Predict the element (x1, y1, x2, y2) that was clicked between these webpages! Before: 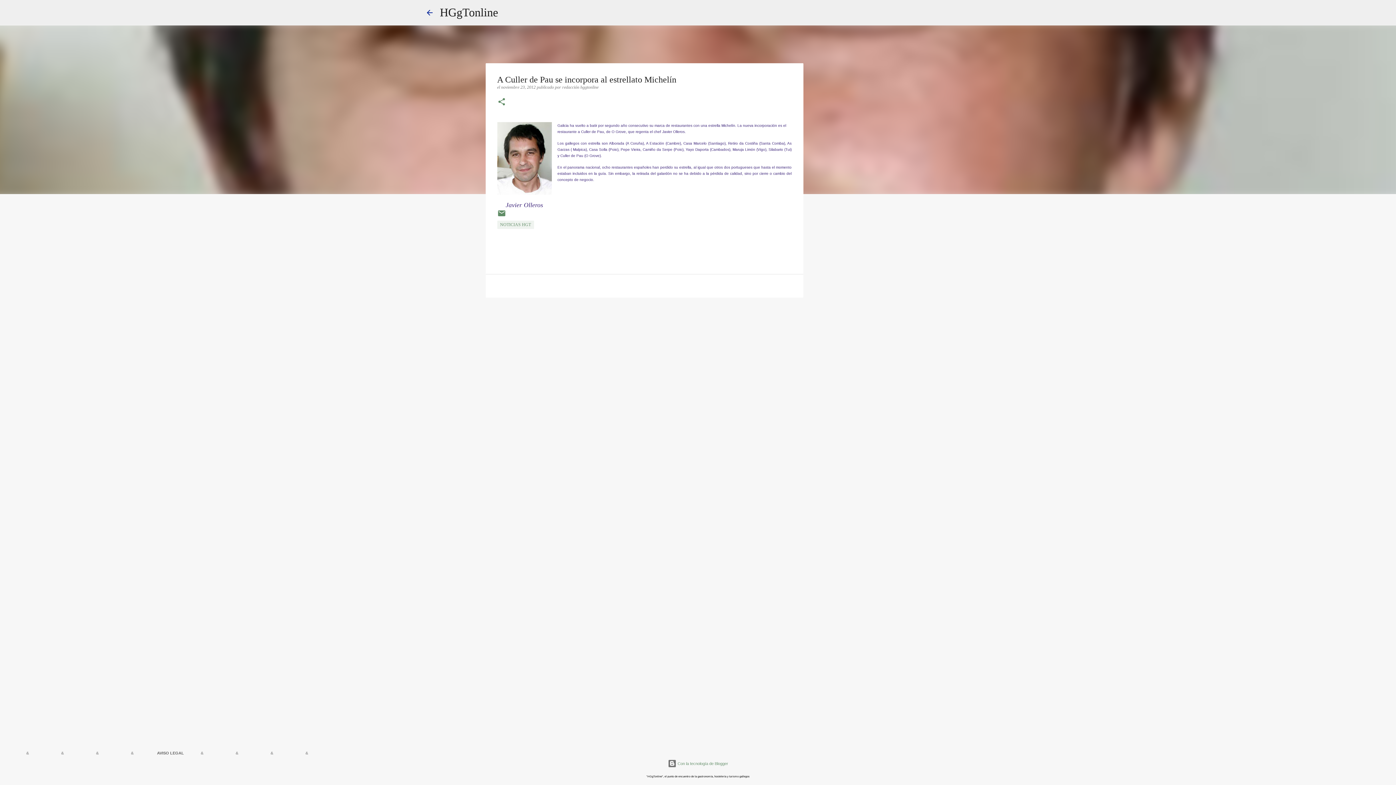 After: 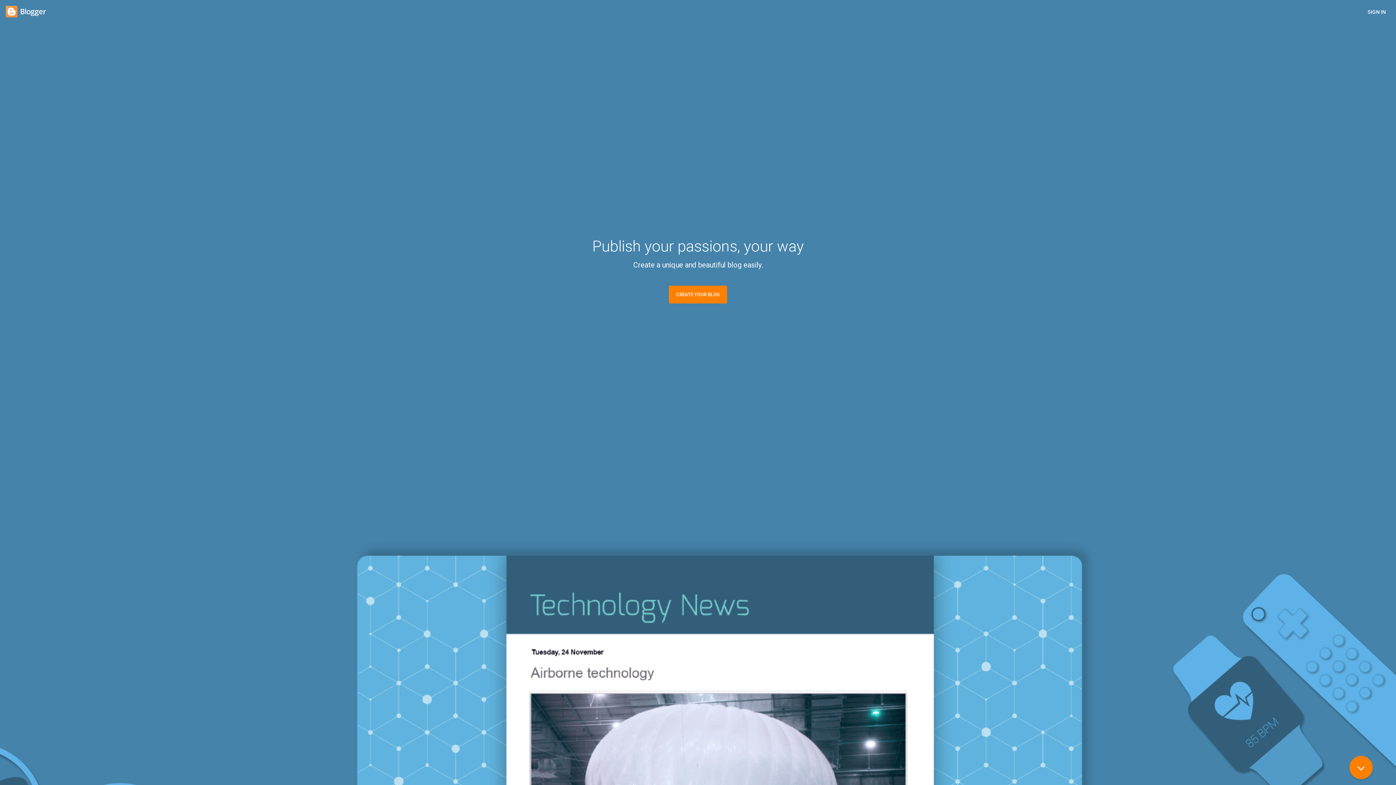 Action: bbox: (668, 761, 728, 766) label:  Con la tecnología de Blogger